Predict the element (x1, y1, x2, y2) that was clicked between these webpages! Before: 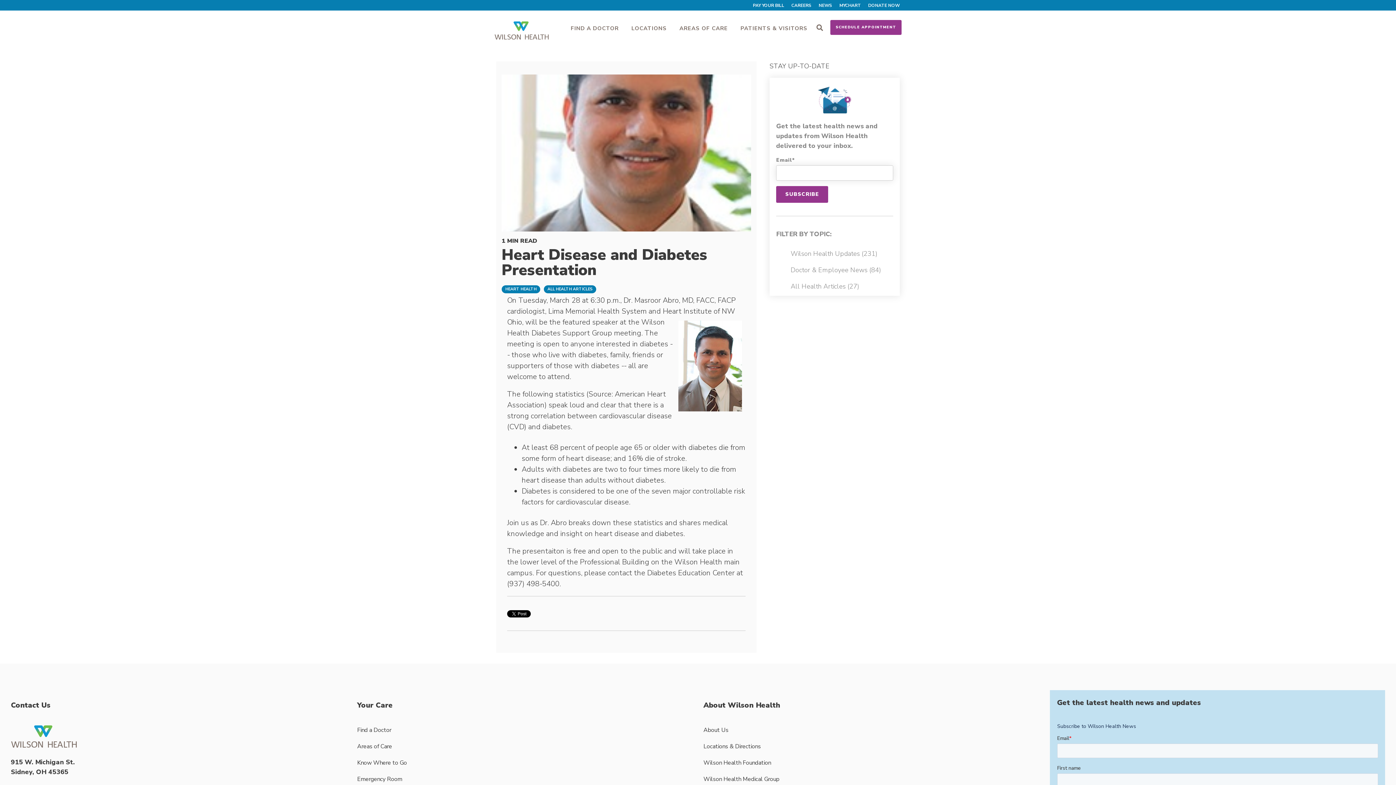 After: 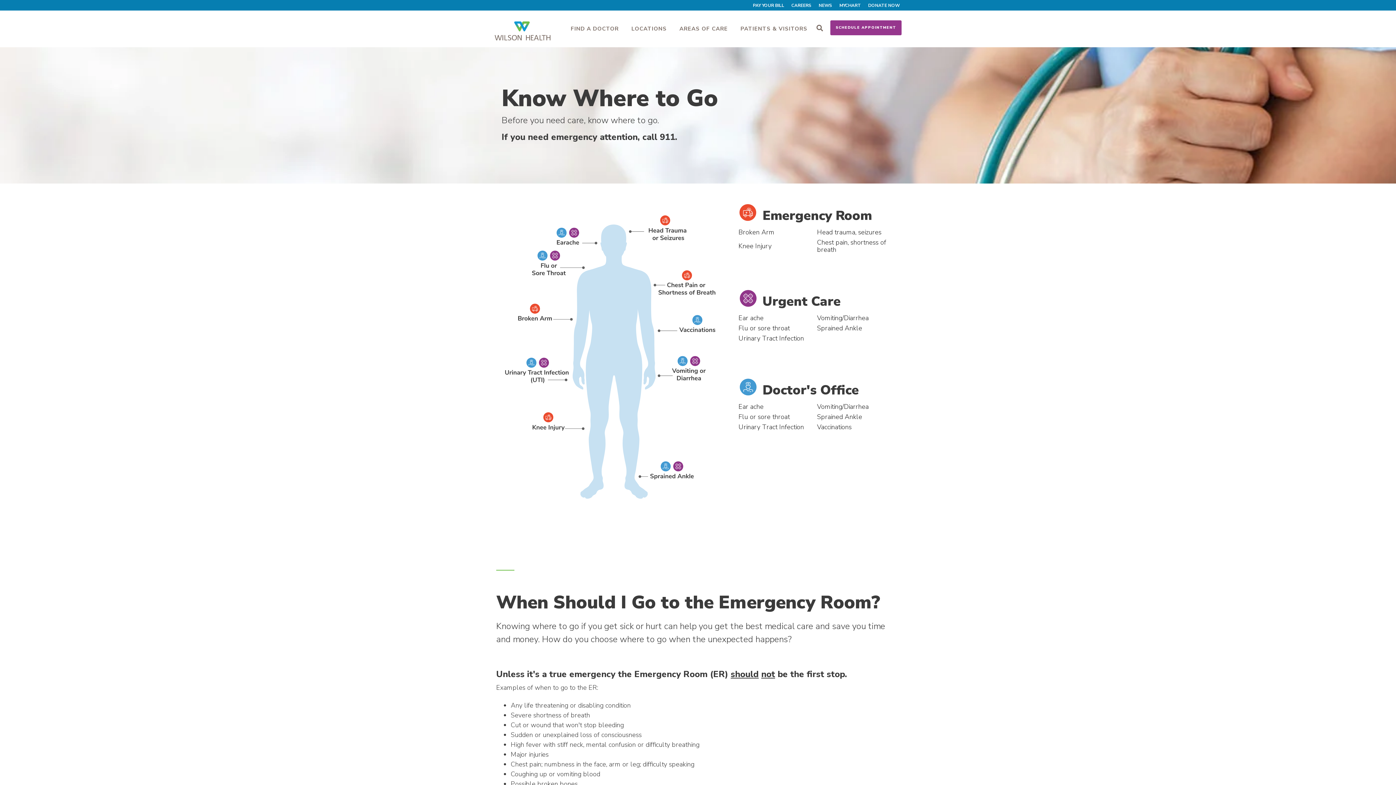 Action: bbox: (357, 758, 407, 768) label: Know Where to Go